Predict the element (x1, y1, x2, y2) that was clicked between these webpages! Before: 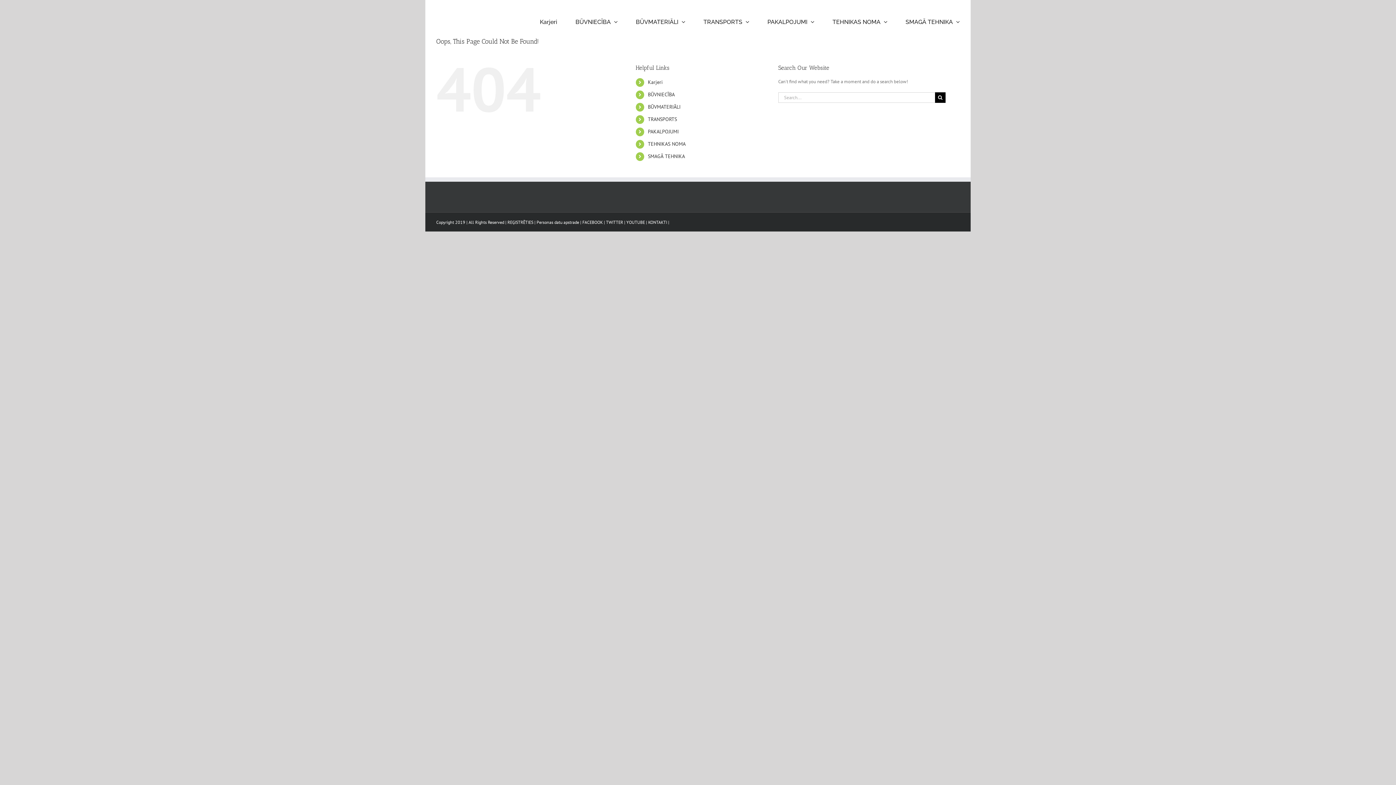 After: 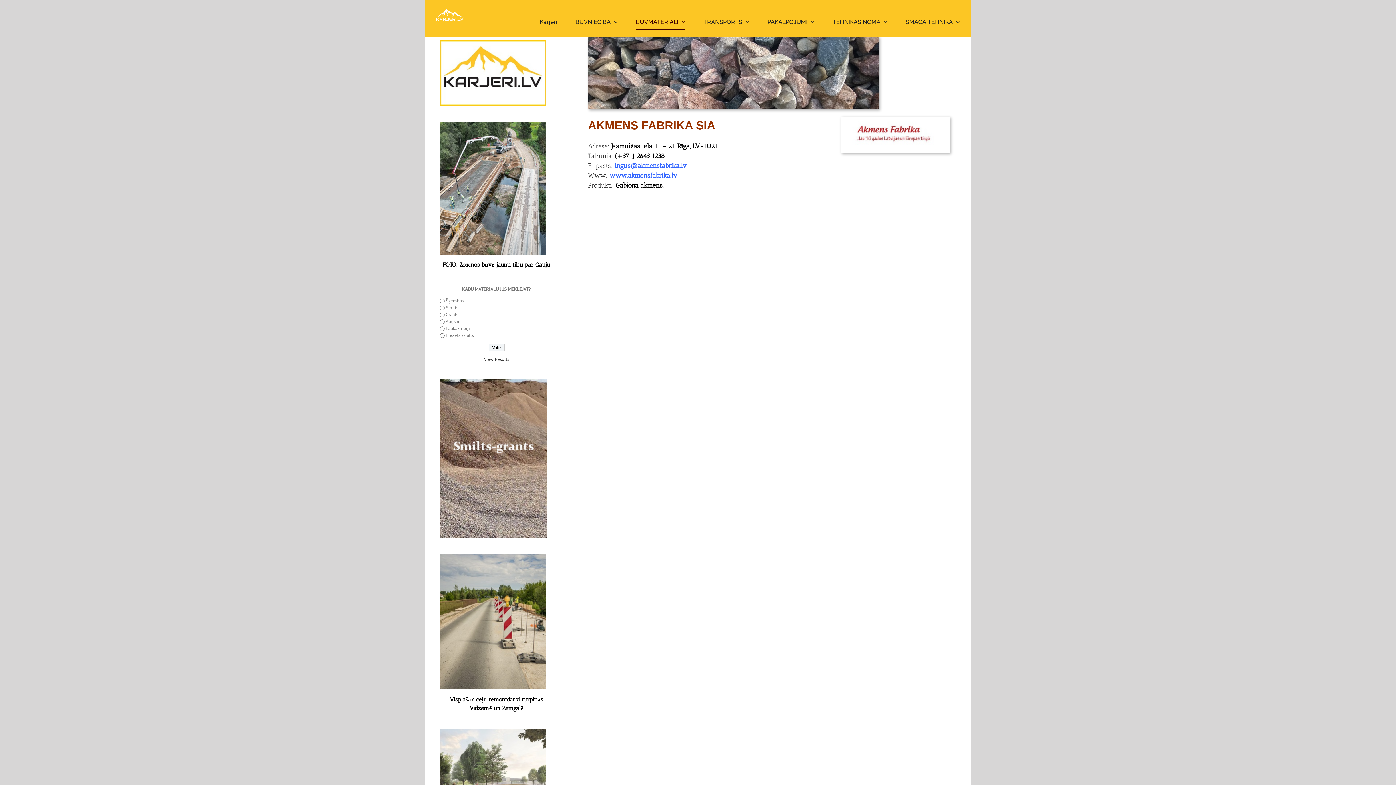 Action: label: BŪVMATERIĀLI bbox: (648, 103, 680, 110)